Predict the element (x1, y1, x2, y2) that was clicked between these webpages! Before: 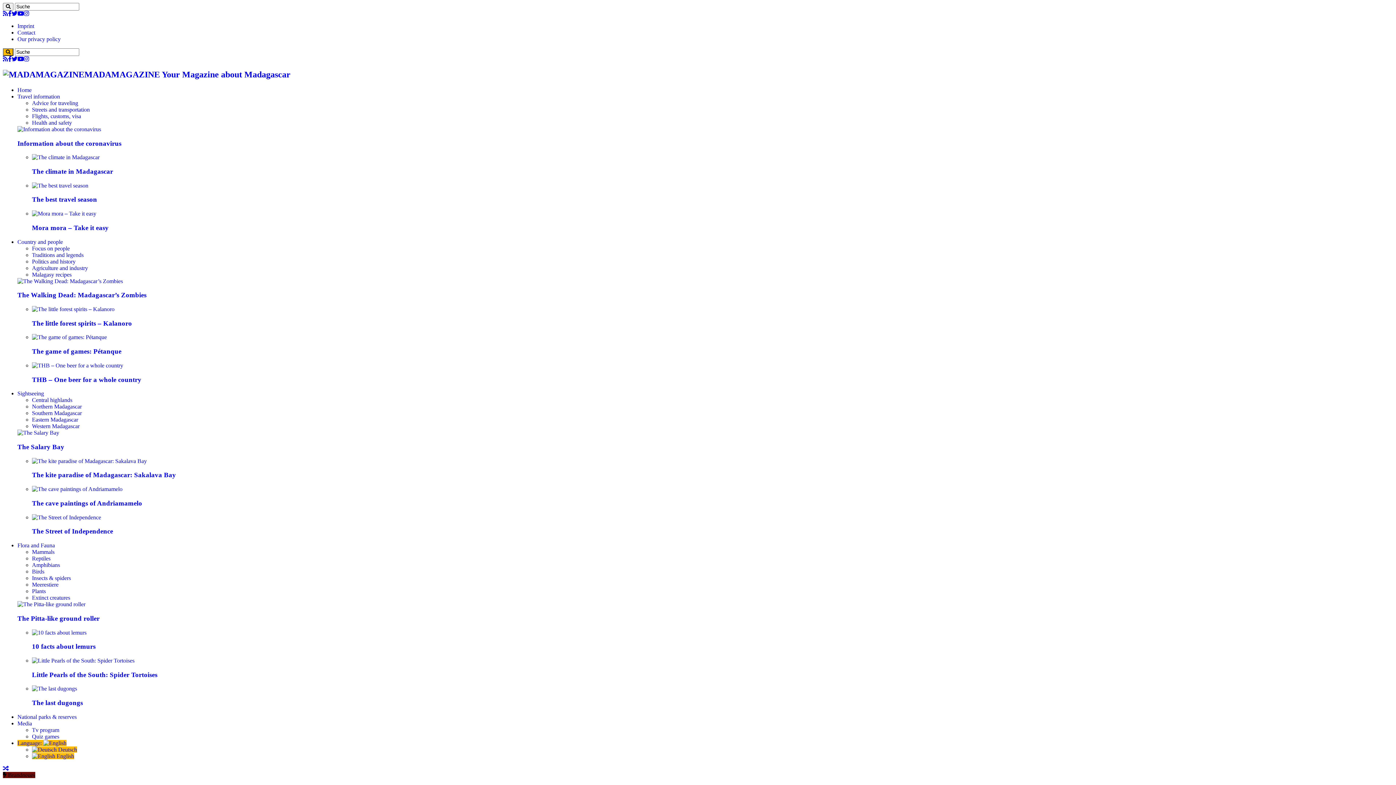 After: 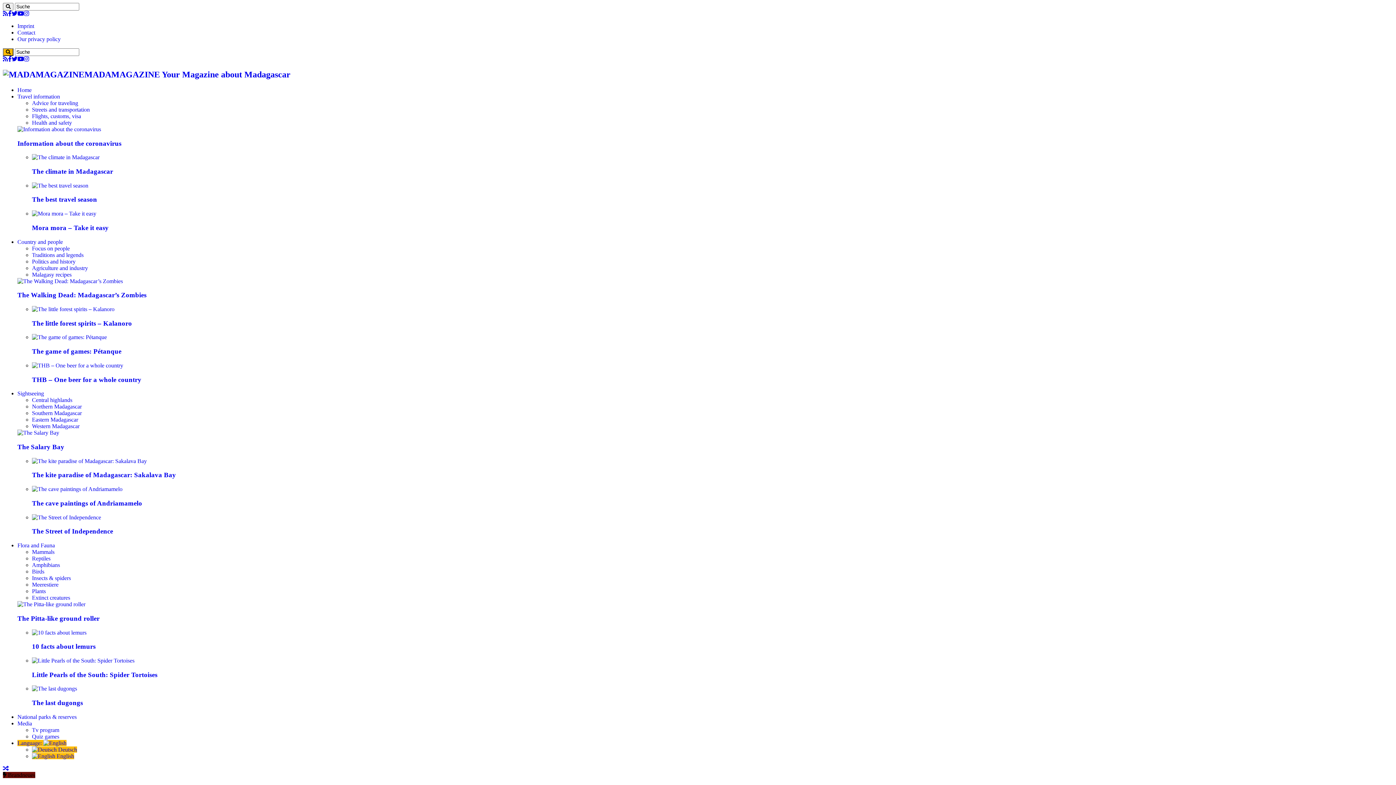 Action: bbox: (2, 56, 8, 62)